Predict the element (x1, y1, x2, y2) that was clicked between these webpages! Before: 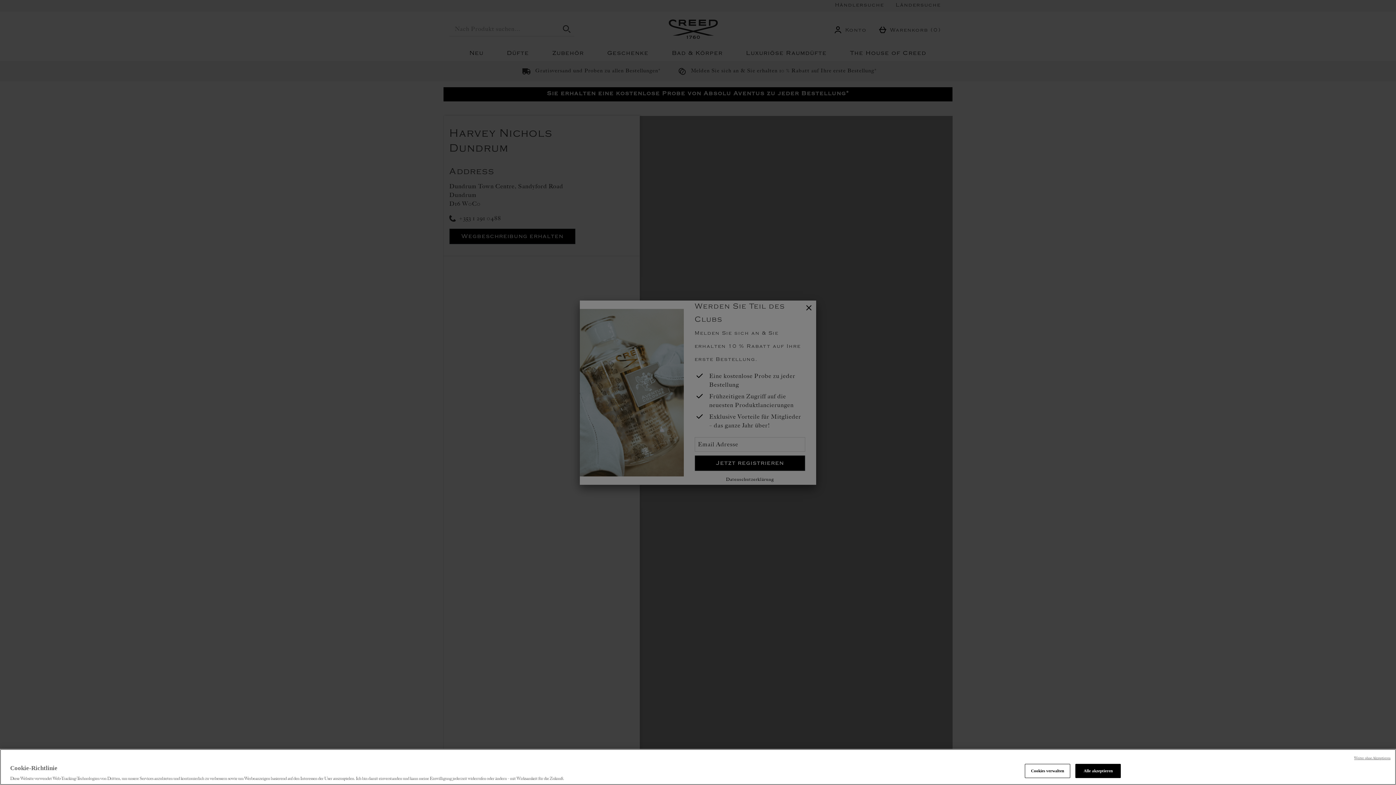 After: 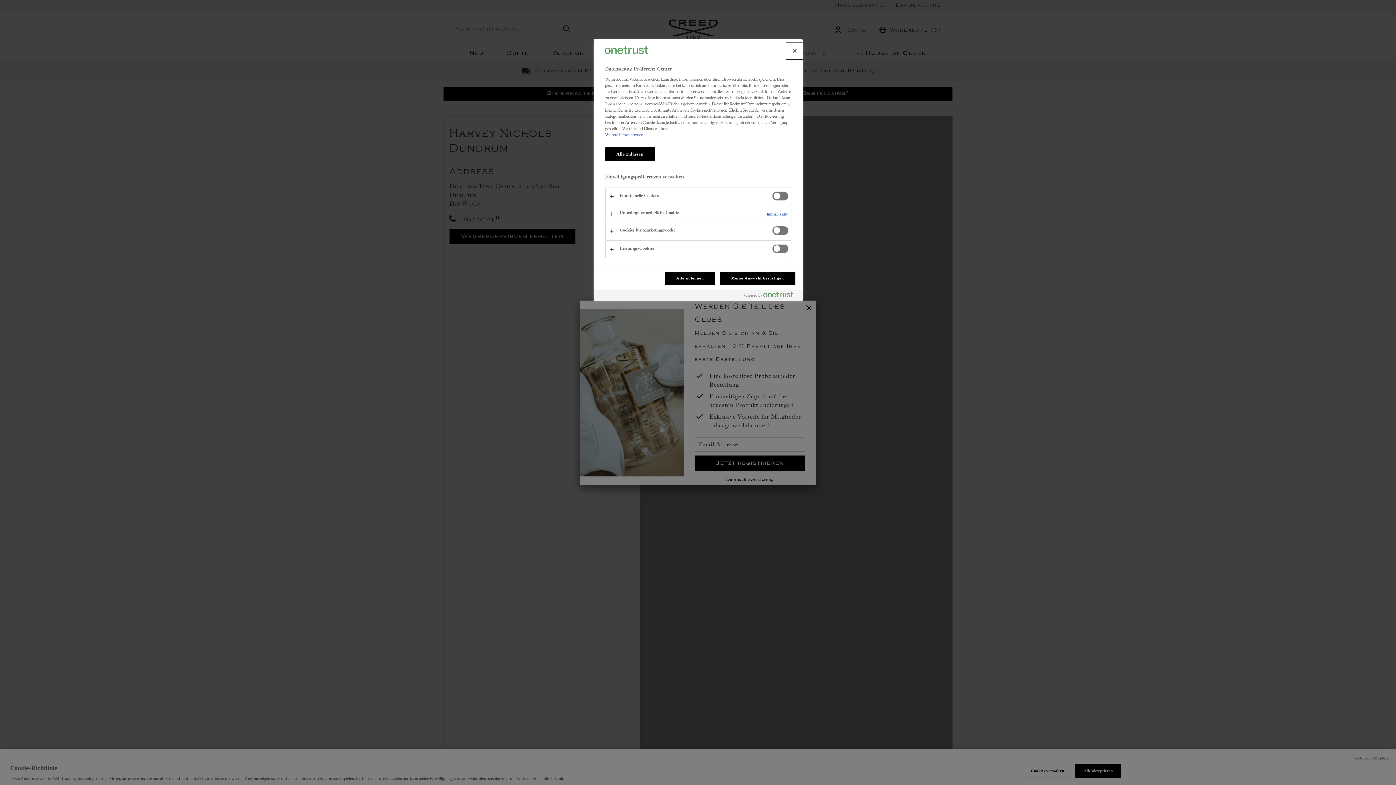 Action: label: Cookies verwalten bbox: (1025, 764, 1070, 778)